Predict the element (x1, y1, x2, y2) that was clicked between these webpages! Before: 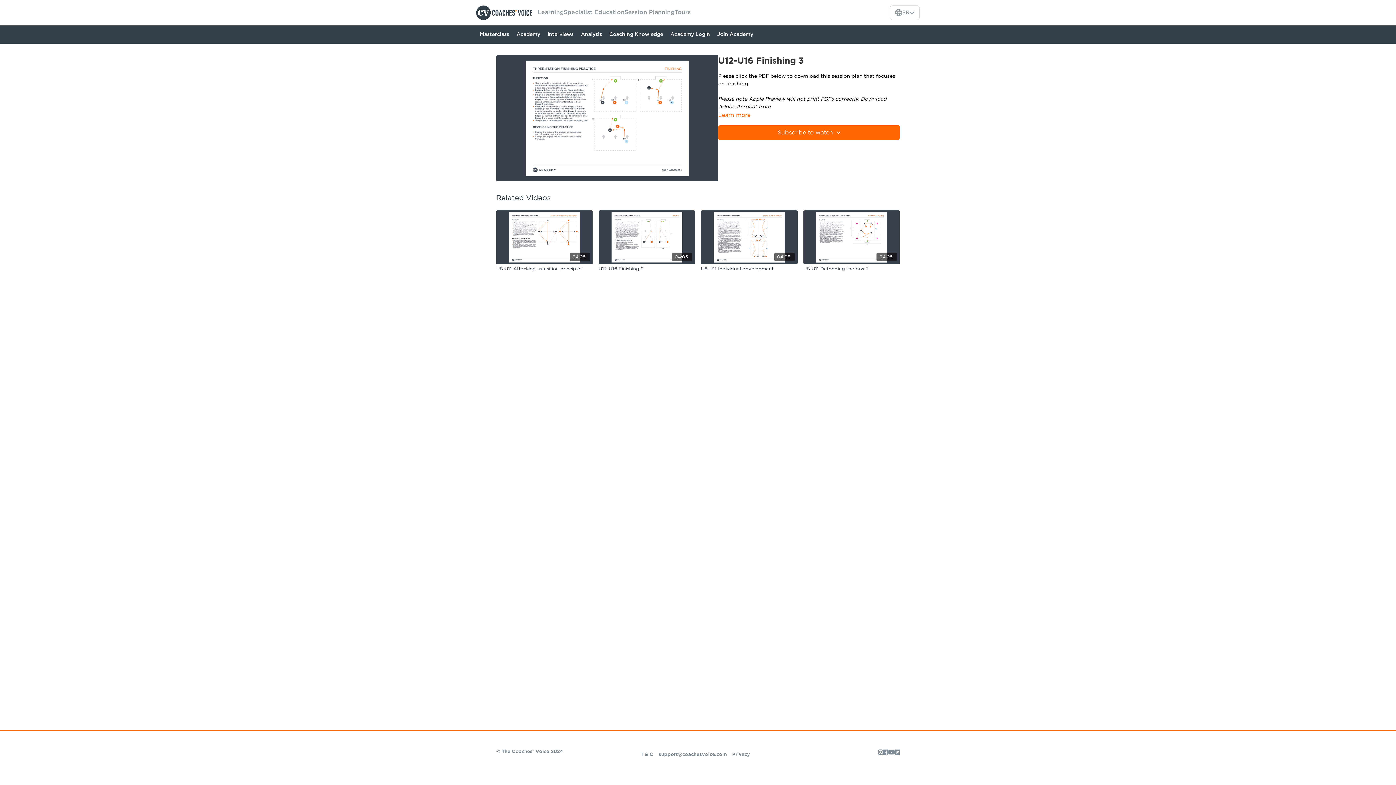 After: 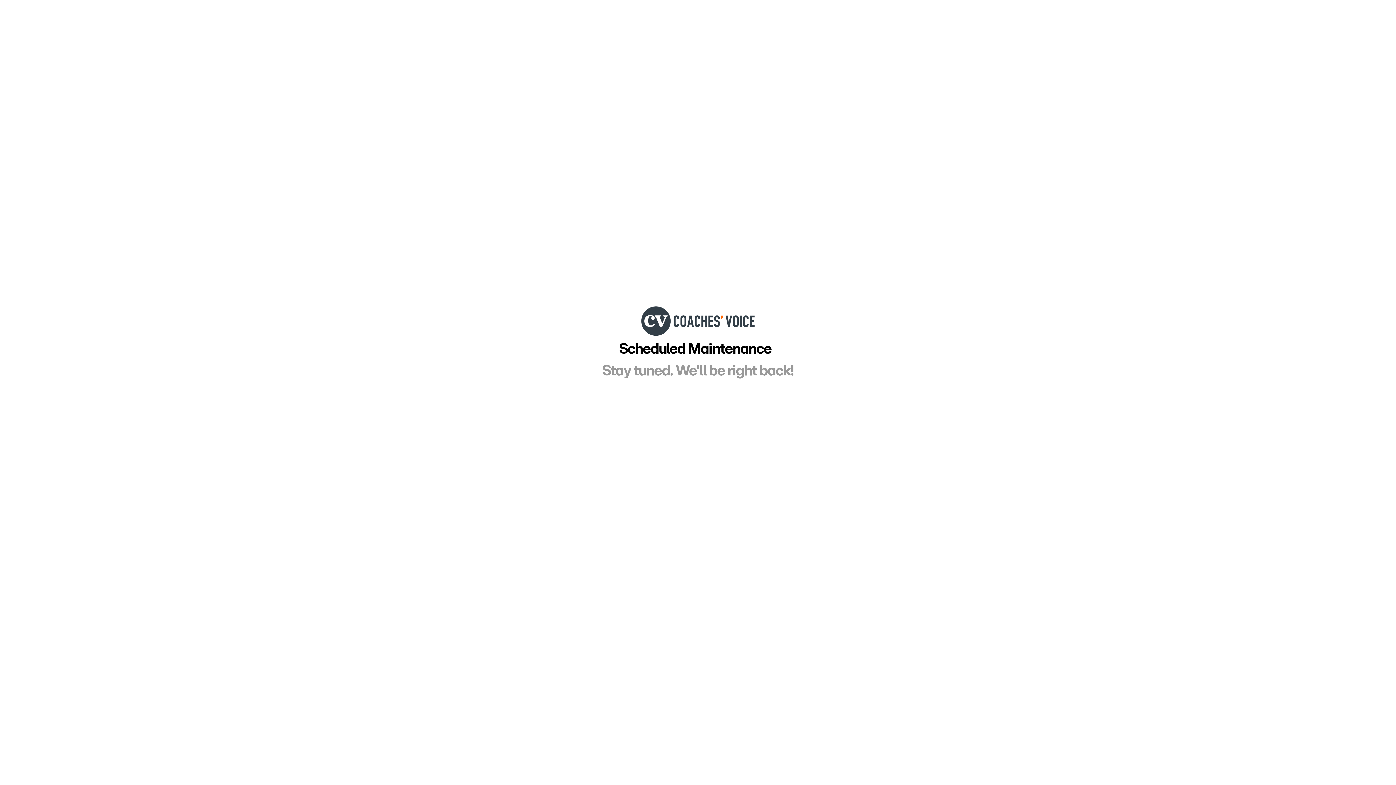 Action: bbox: (476, 0, 537, 25)